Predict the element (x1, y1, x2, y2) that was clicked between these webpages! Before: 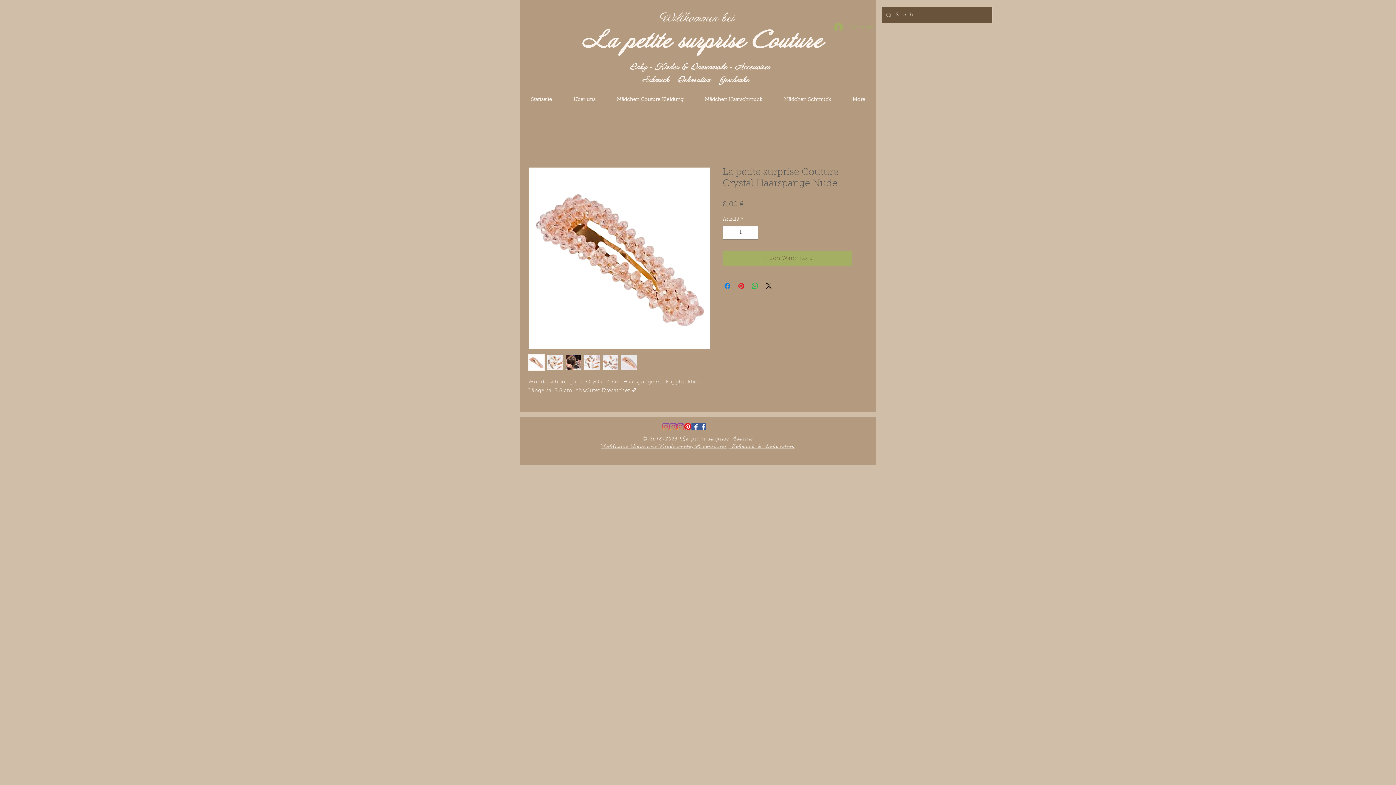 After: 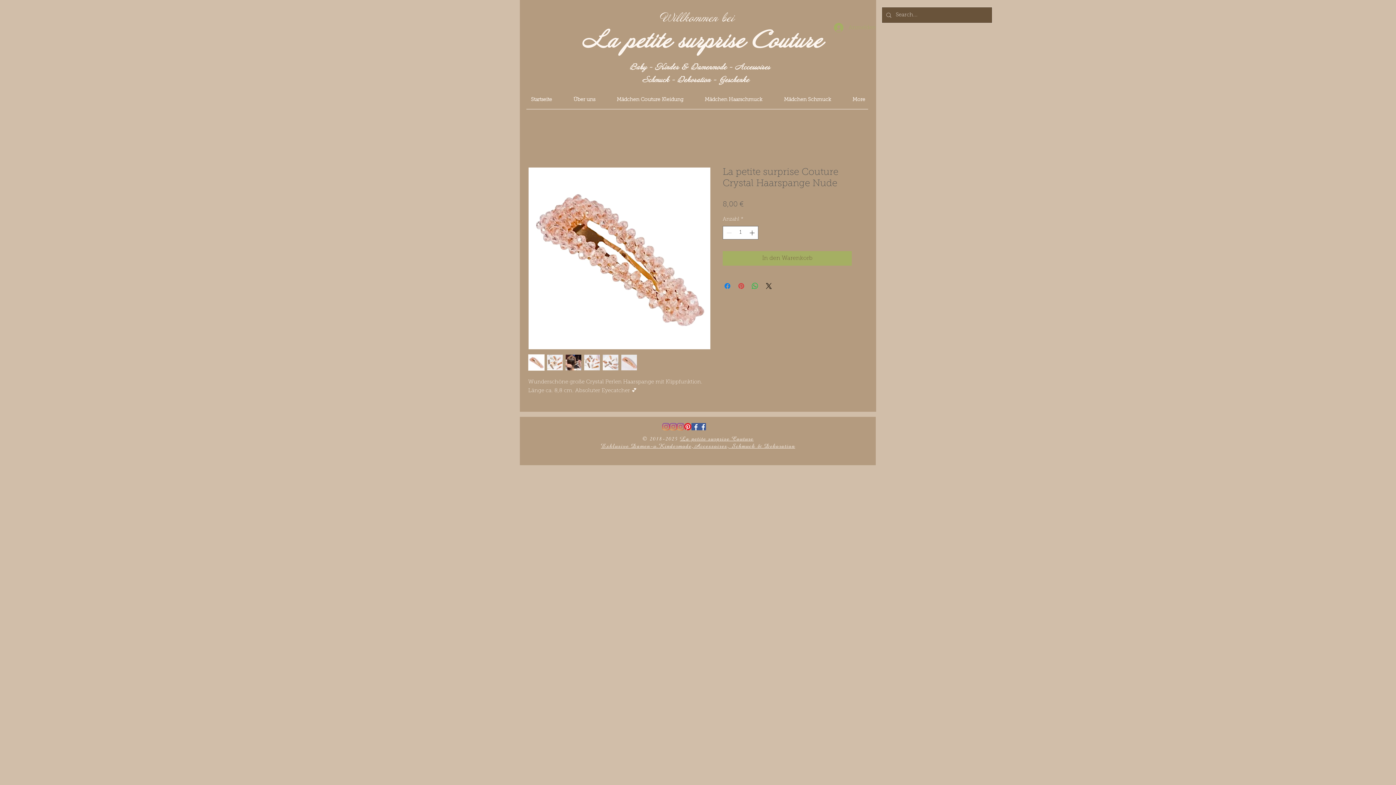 Action: label: Auf Pinterest pinnen bbox: (737, 281, 745, 290)